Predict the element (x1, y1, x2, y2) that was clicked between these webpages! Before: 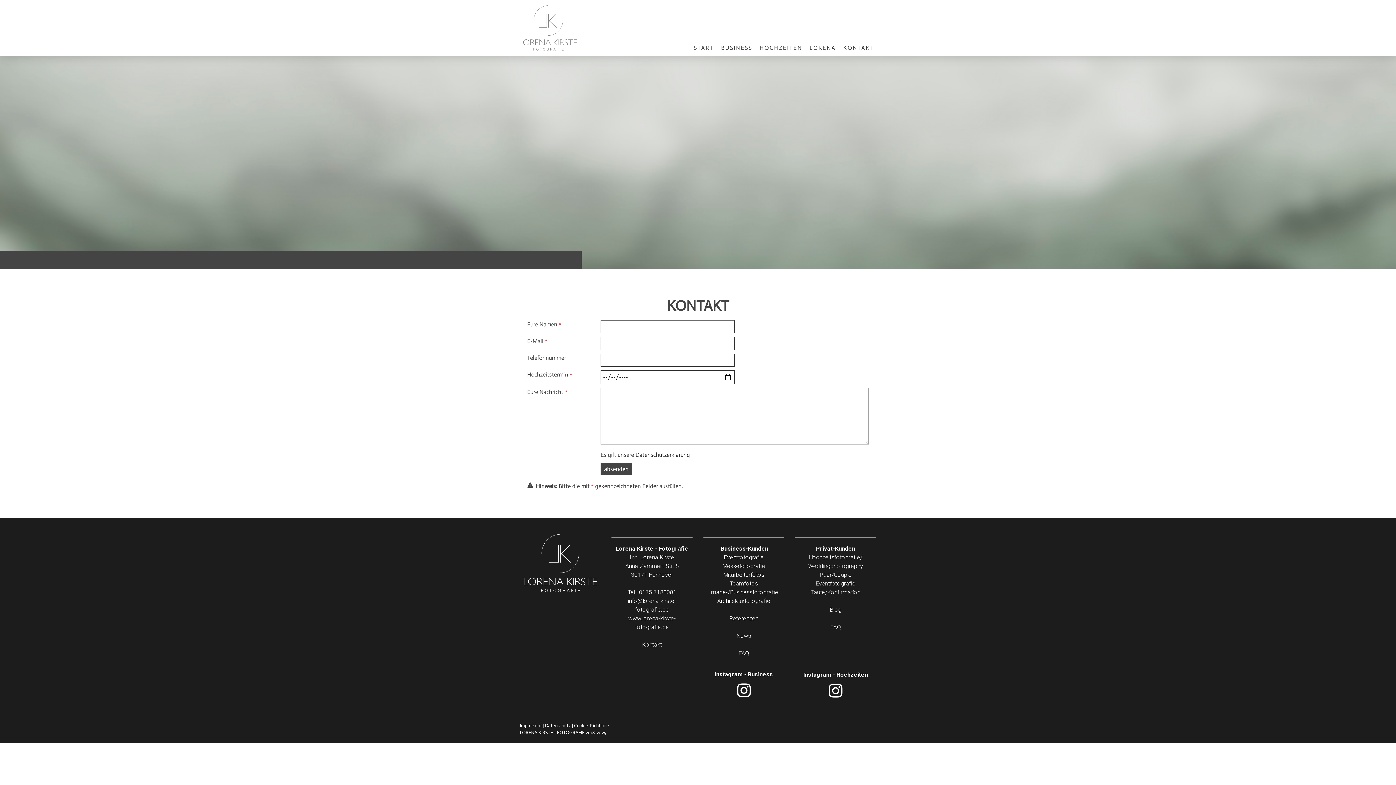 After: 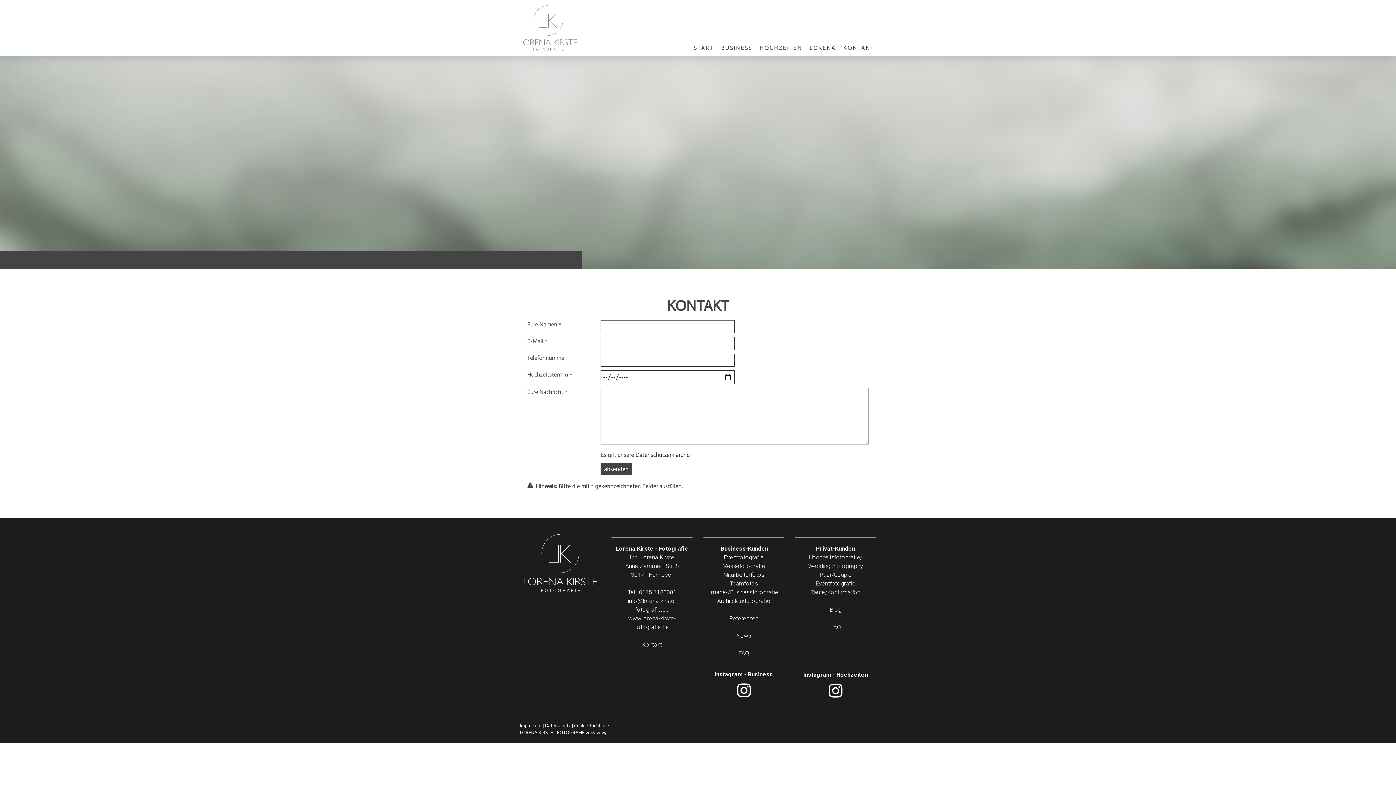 Action: bbox: (830, 606, 841, 613) label: Blog